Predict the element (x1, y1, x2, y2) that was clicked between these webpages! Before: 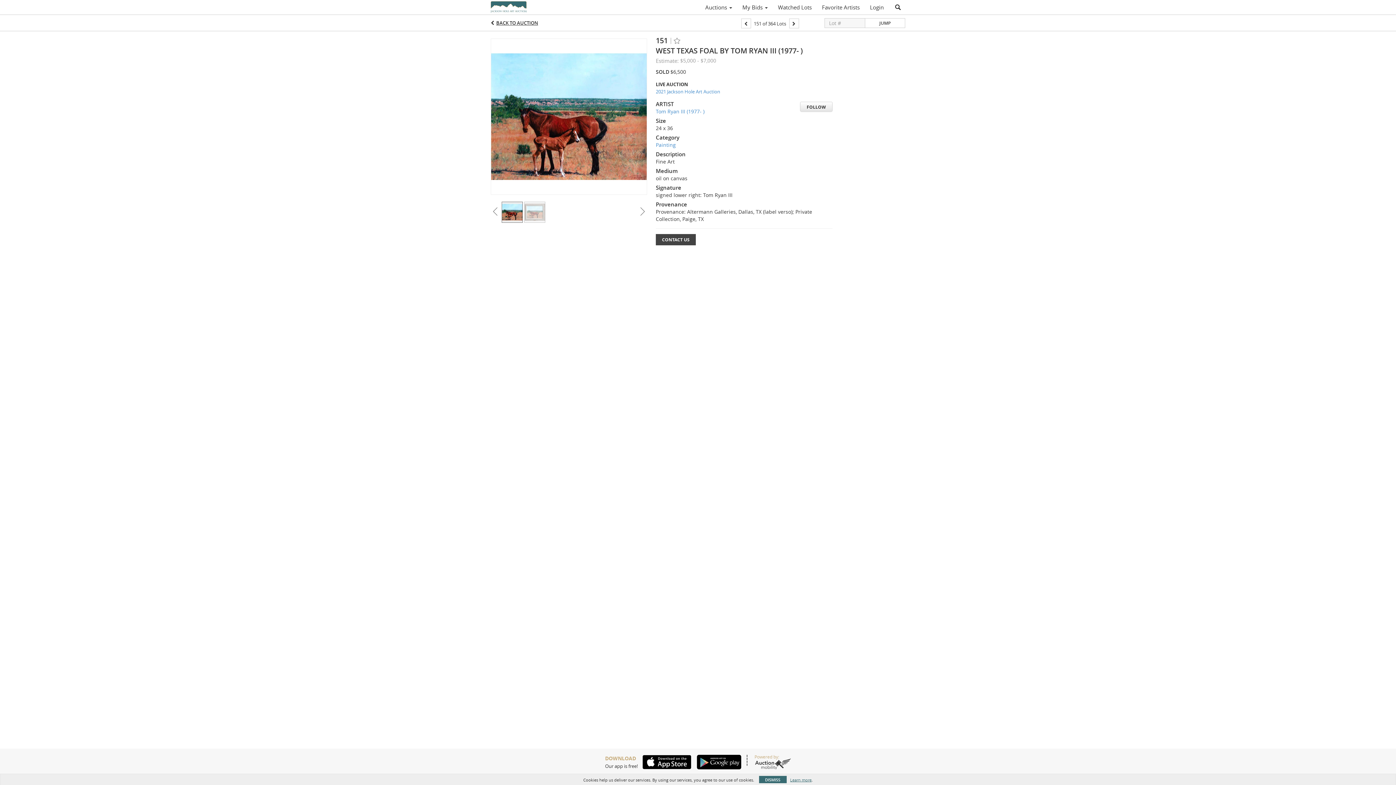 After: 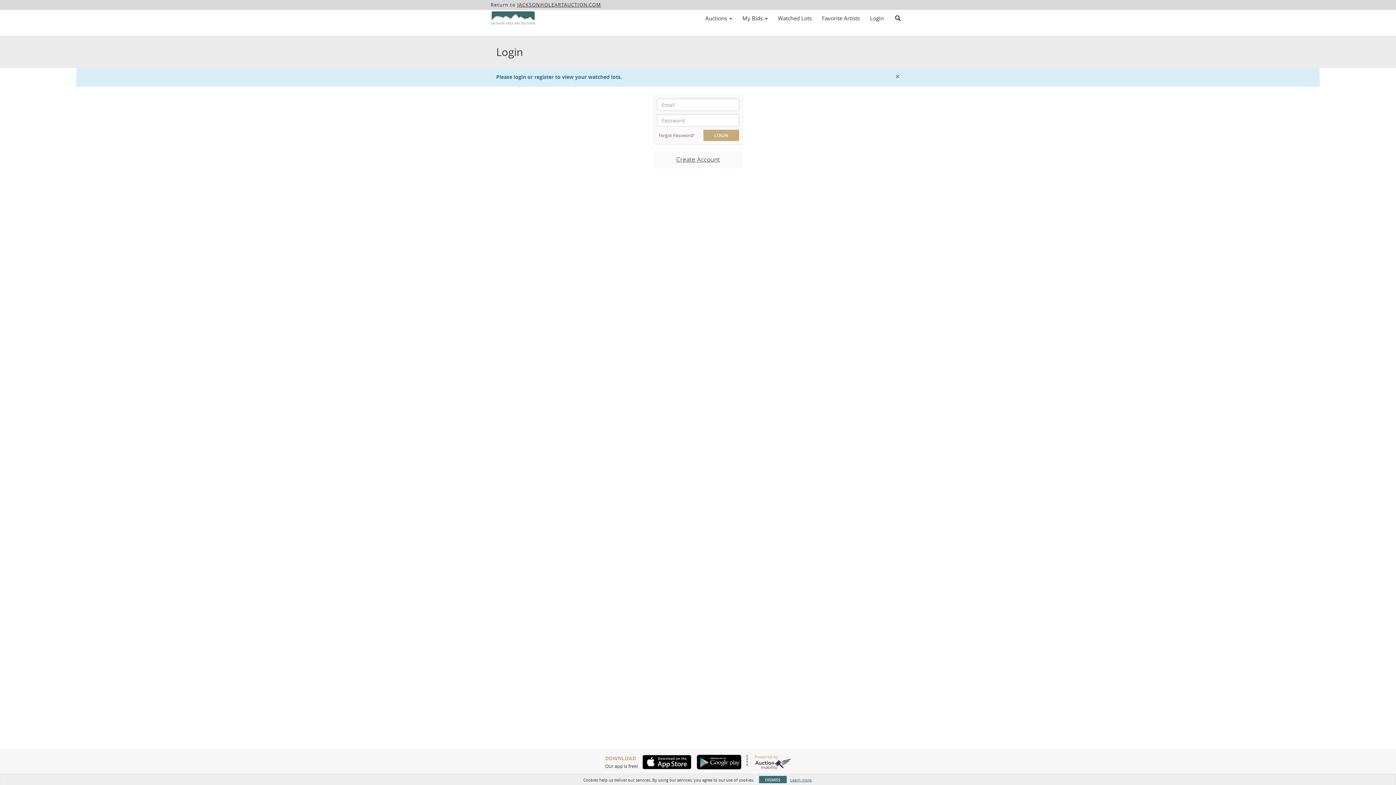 Action: label: Watched Lots bbox: (773, 1, 817, 13)